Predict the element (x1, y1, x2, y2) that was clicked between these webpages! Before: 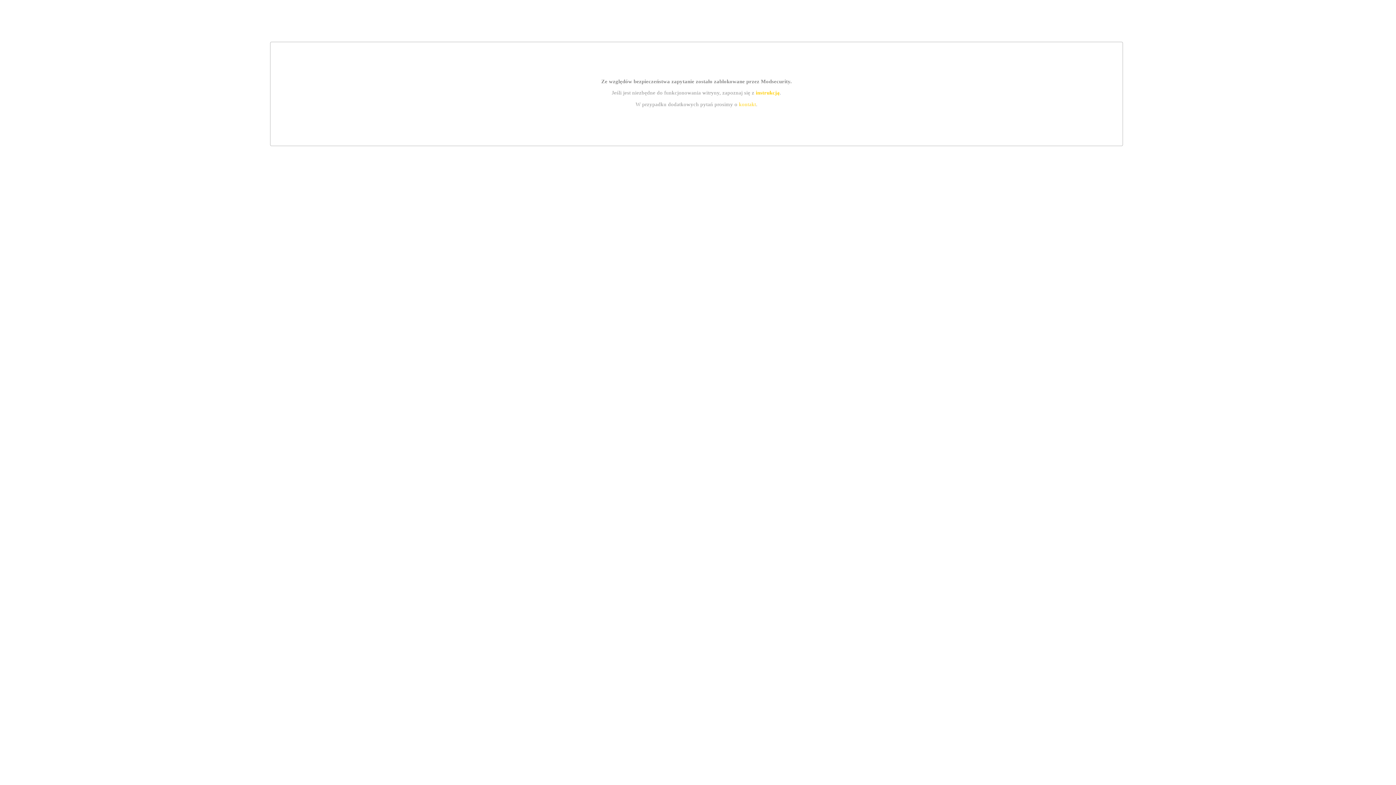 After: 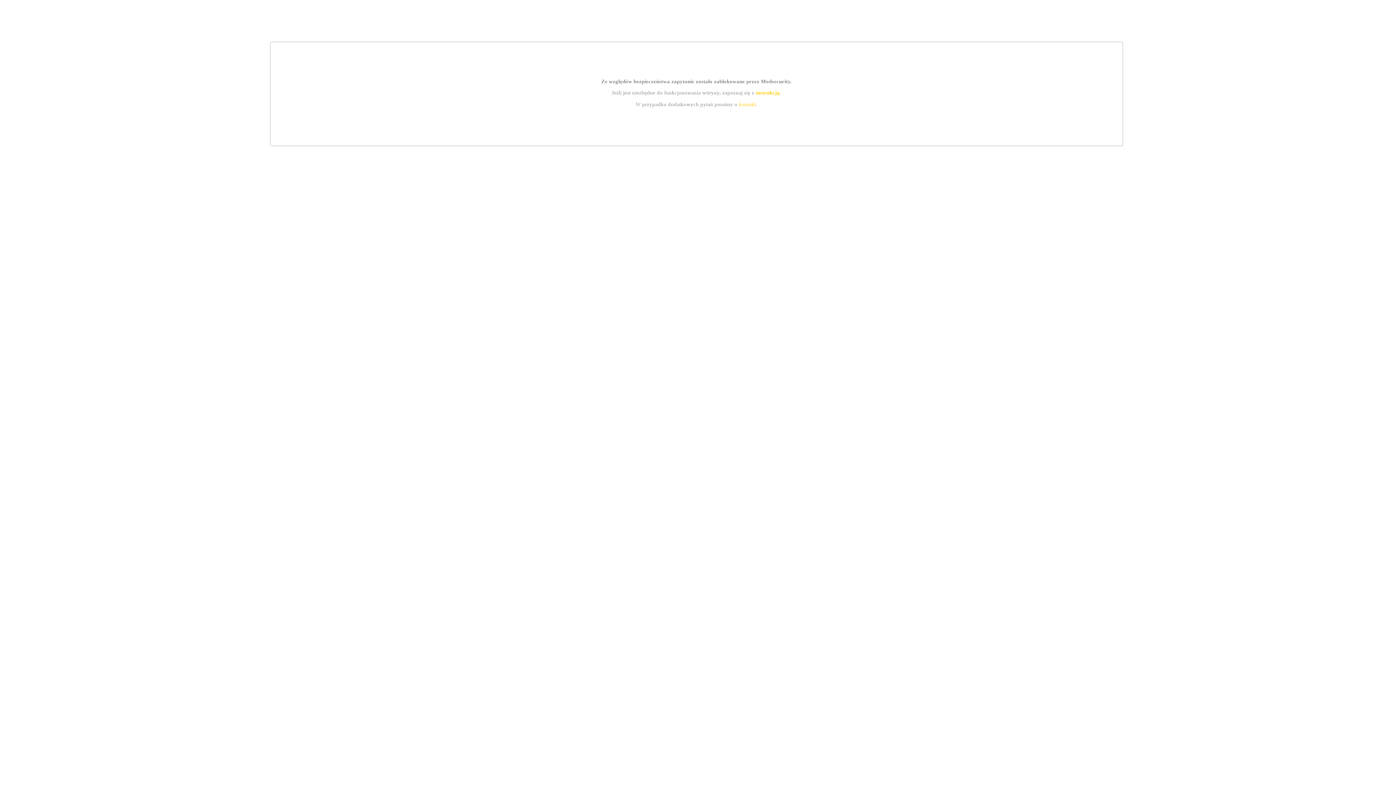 Action: label: kontakt bbox: (739, 101, 756, 107)